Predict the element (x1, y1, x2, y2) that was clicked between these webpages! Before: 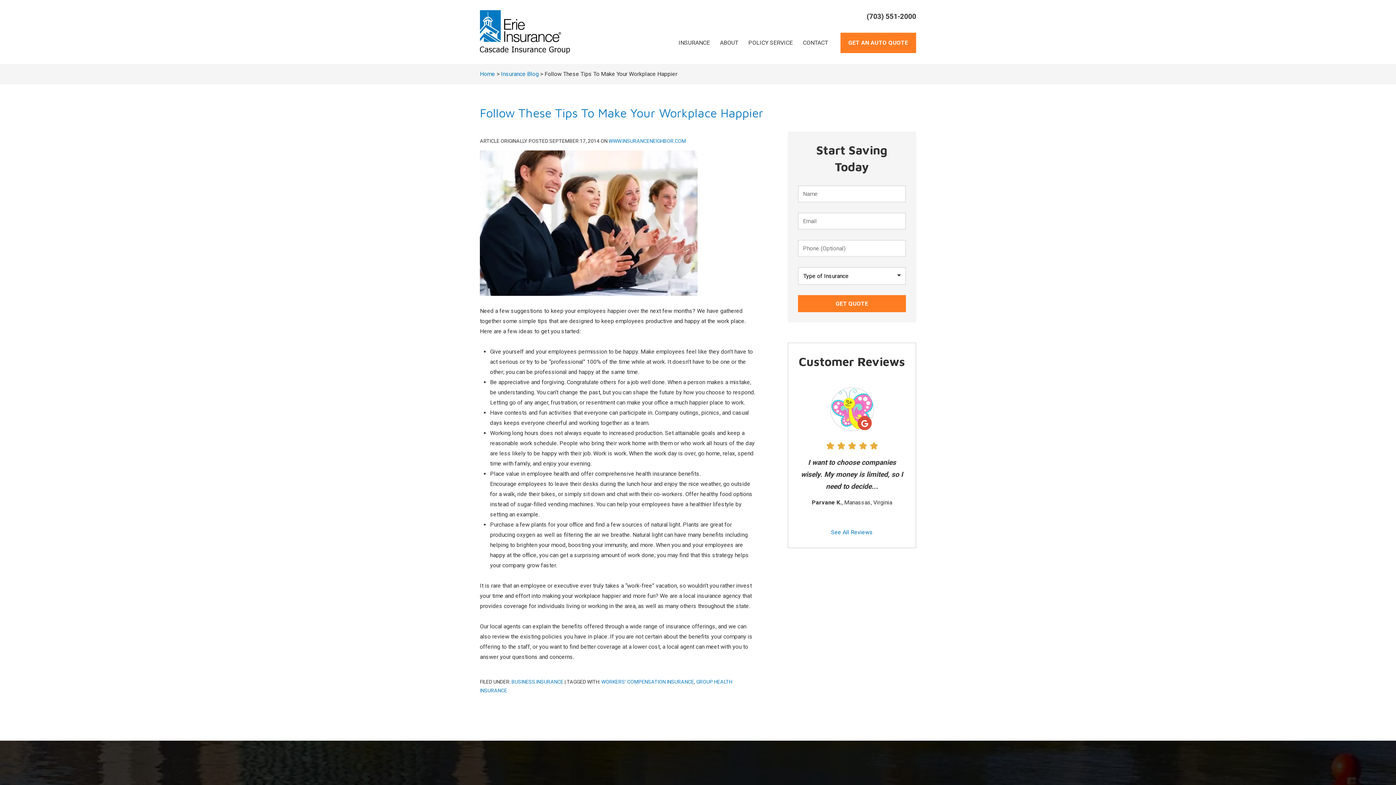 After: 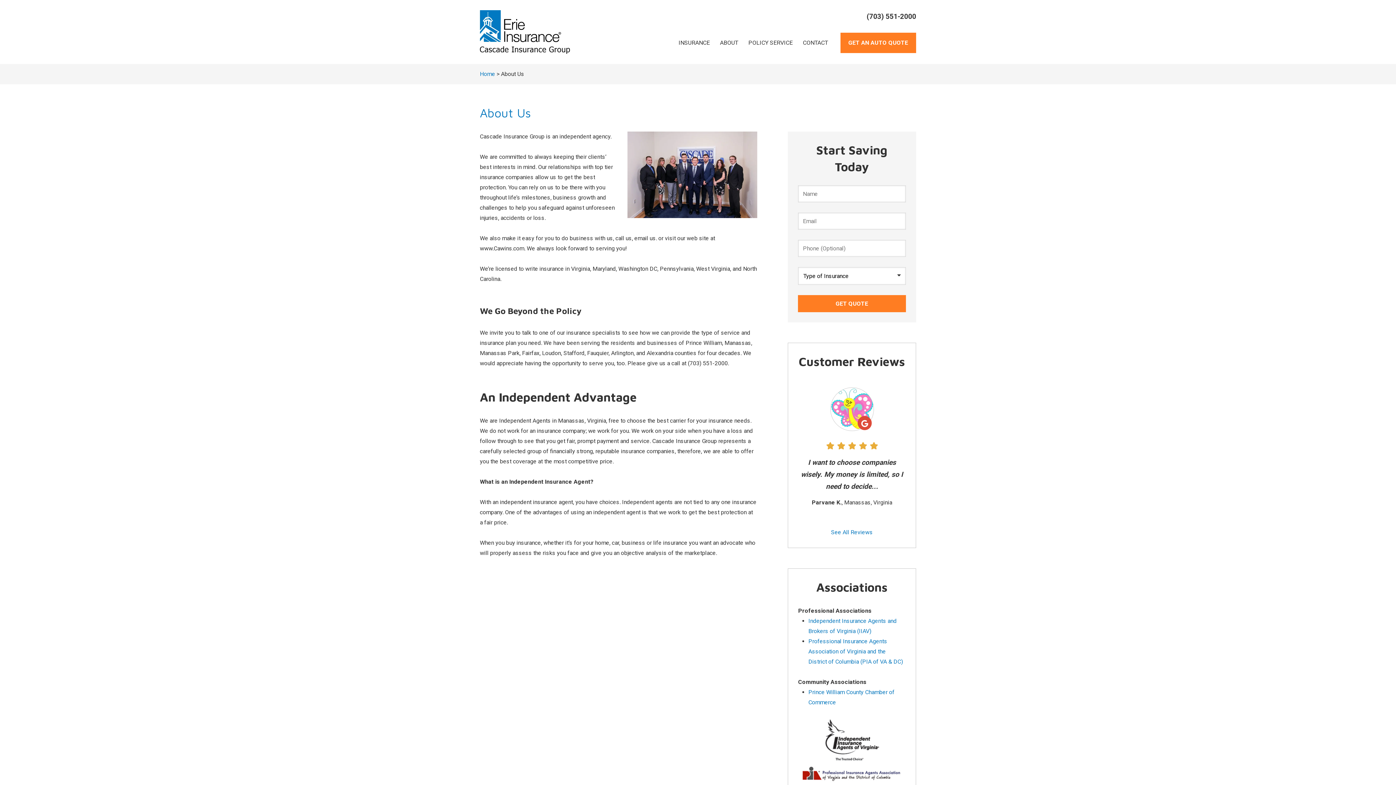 Action: bbox: (715, 32, 743, 53) label: ABOUT